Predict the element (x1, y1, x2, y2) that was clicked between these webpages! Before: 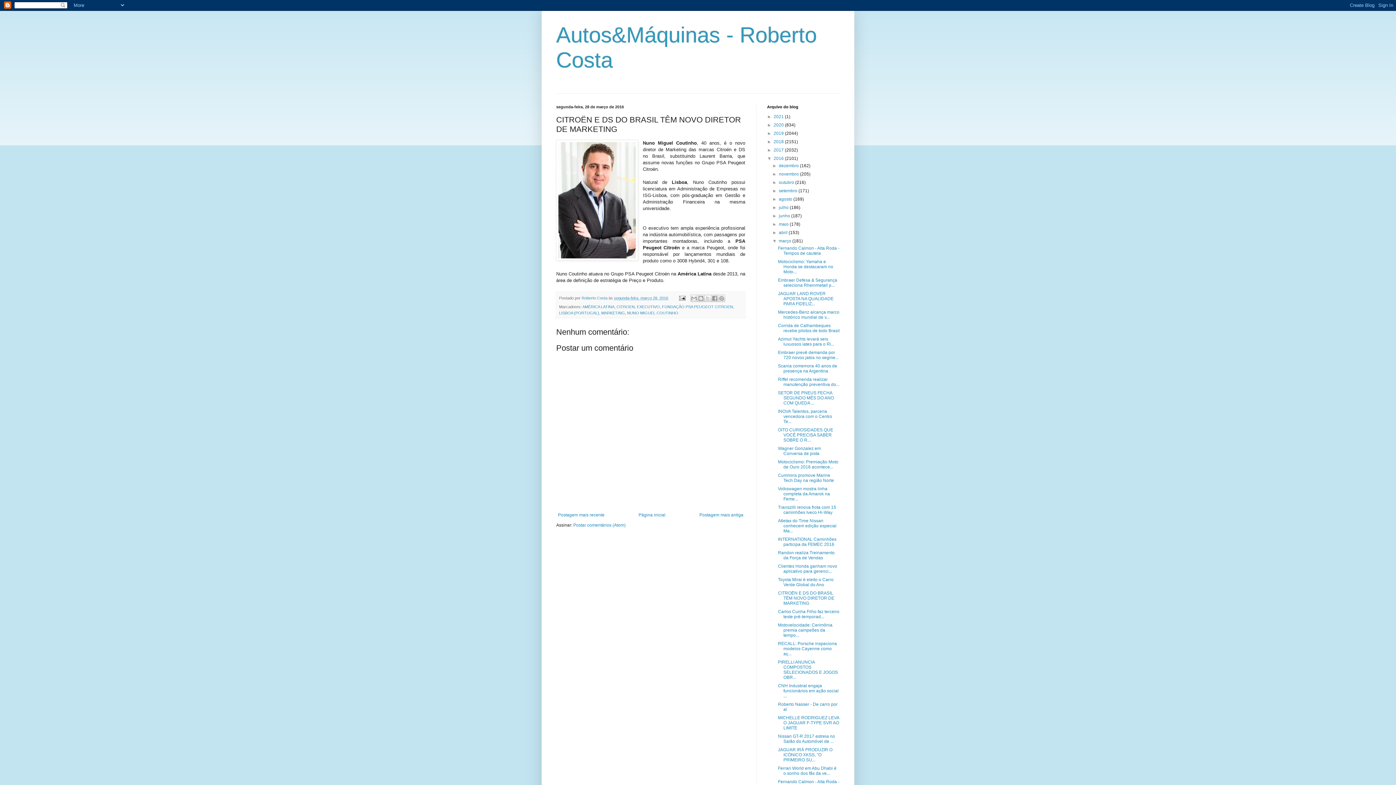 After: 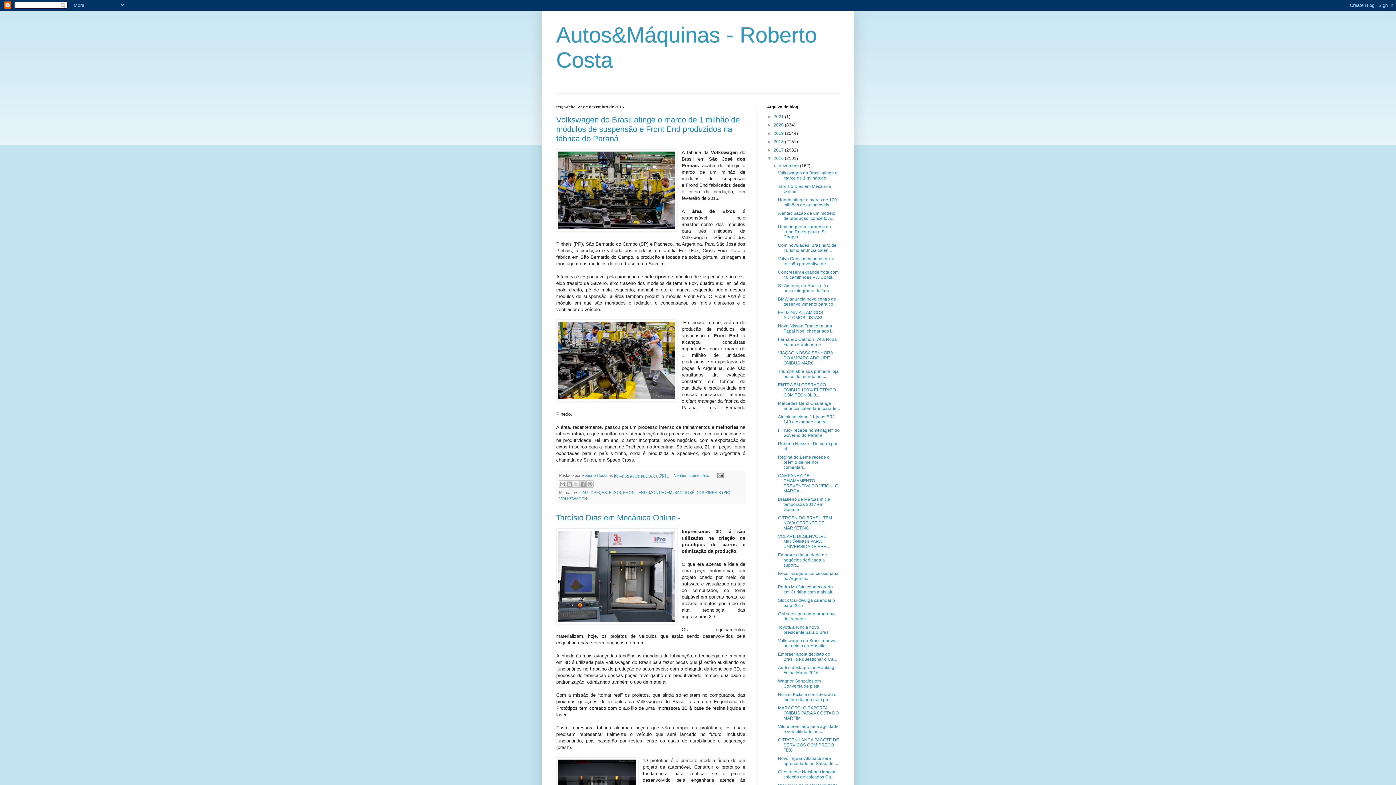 Action: bbox: (779, 163, 800, 168) label: dezembro 